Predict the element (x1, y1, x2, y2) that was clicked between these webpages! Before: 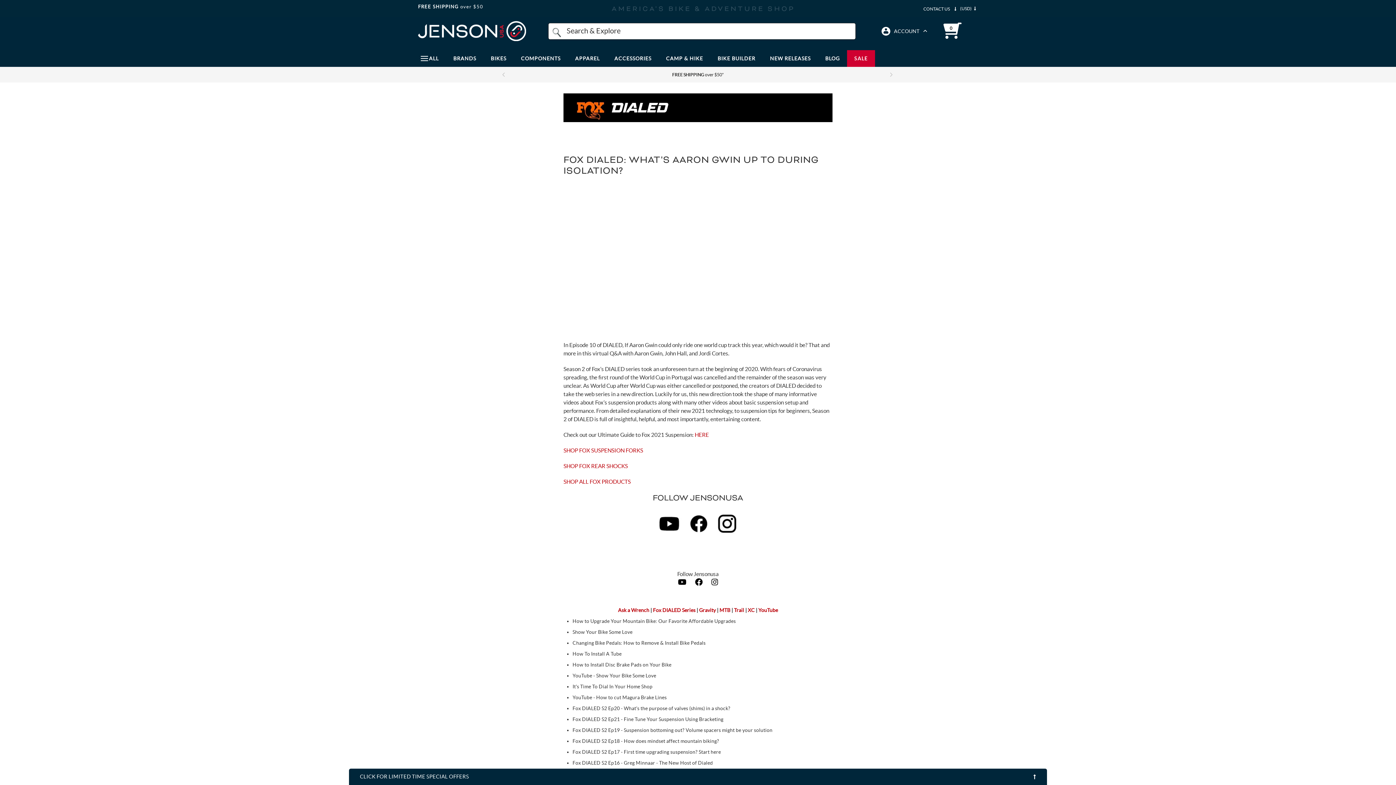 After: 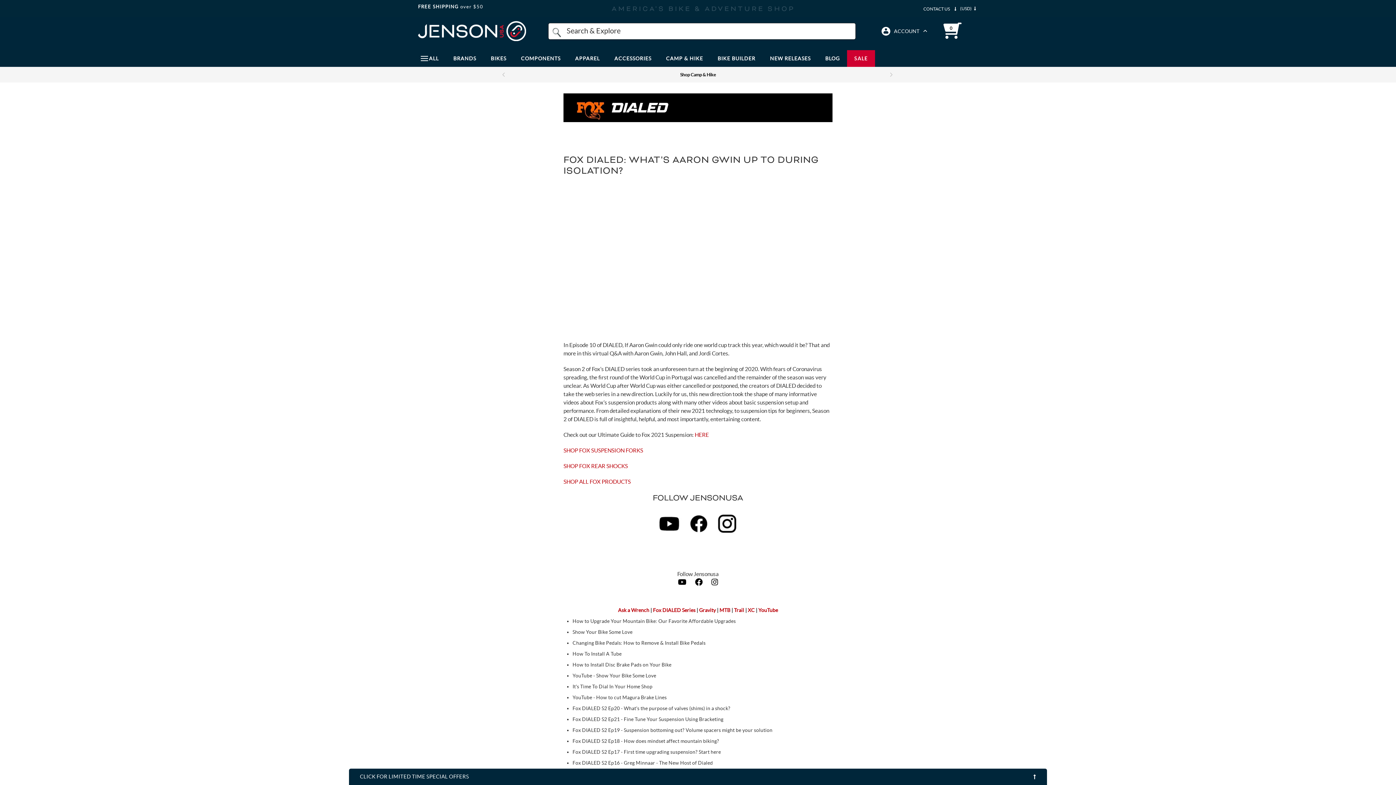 Action: bbox: (563, 447, 643, 453) label: SHOP FOX SUSPENSION FORKS